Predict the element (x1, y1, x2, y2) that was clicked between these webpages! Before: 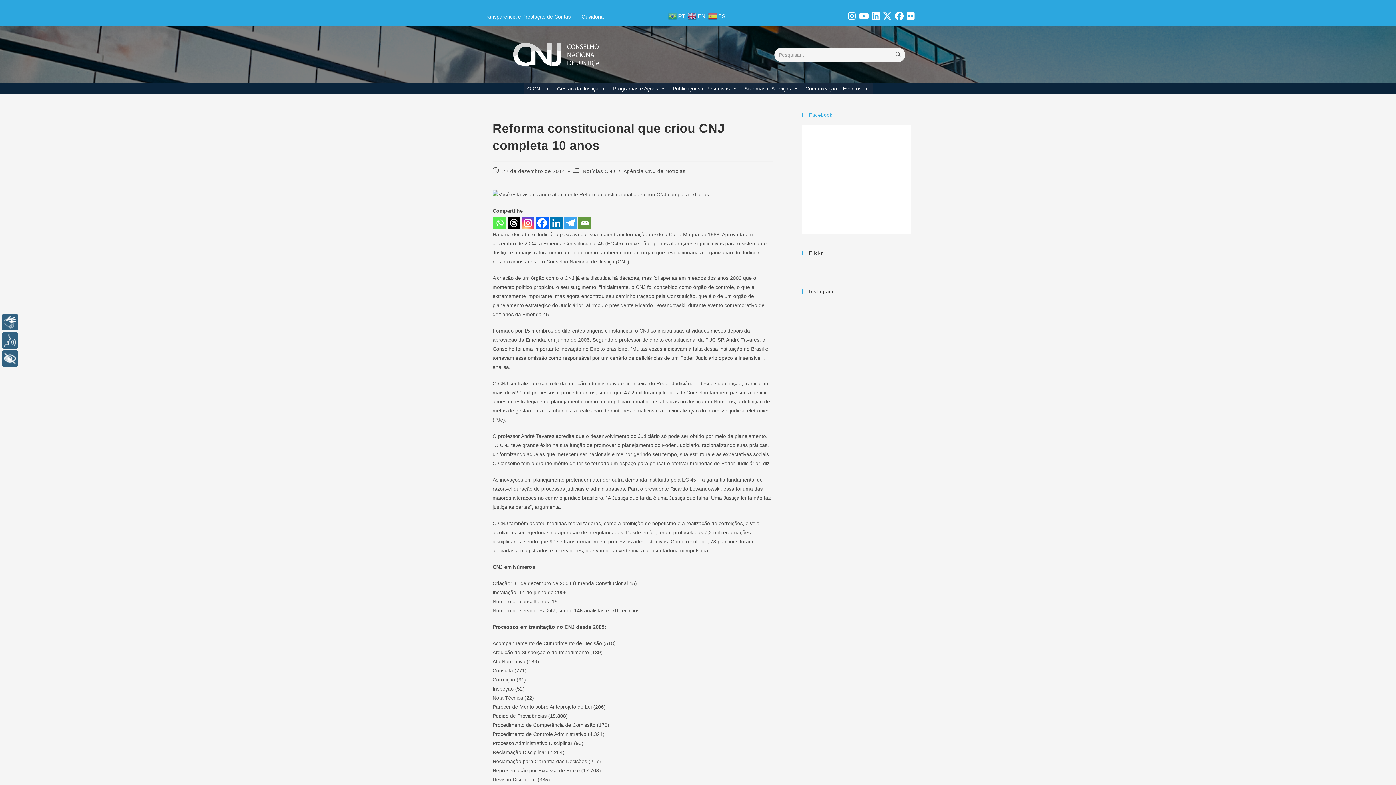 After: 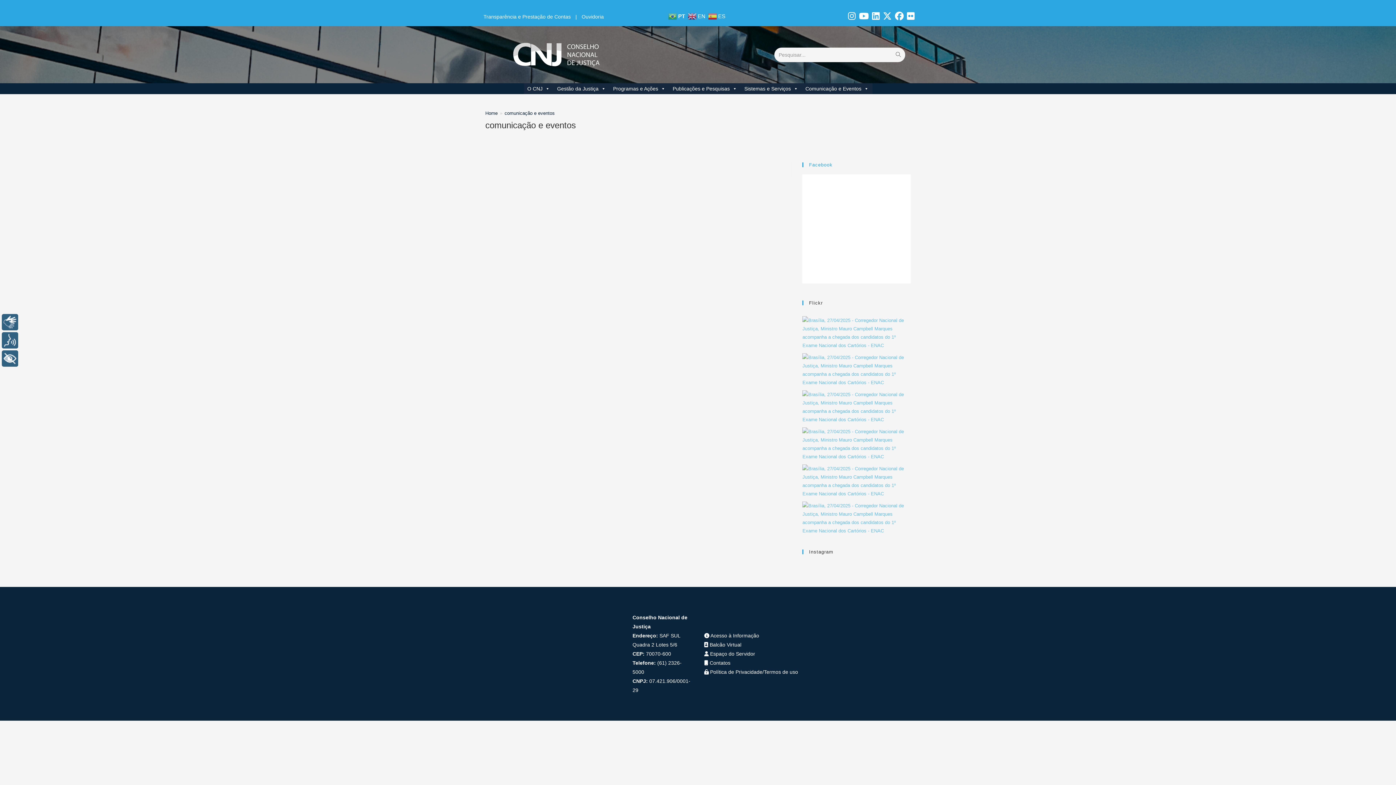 Action: label: Comunicação e Eventos bbox: (802, 83, 872, 94)